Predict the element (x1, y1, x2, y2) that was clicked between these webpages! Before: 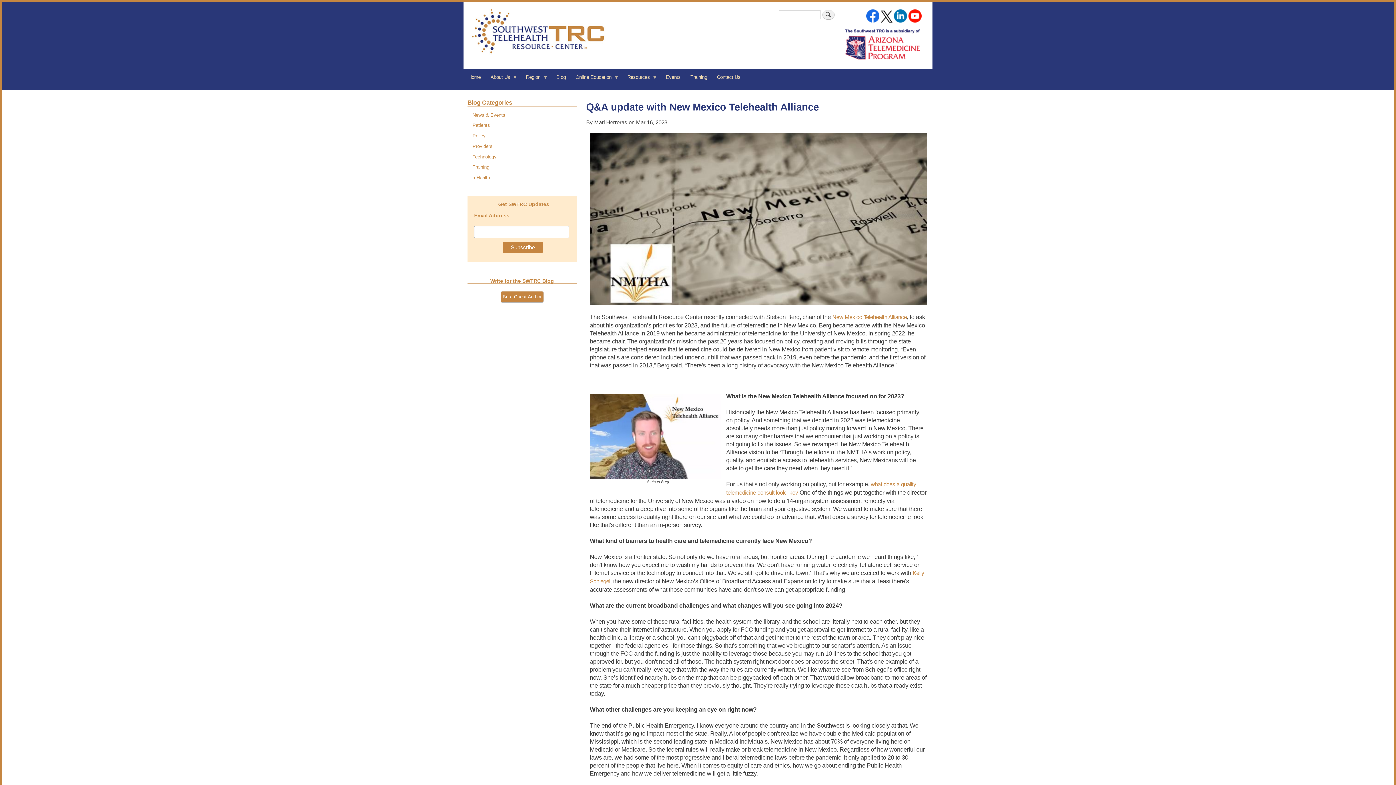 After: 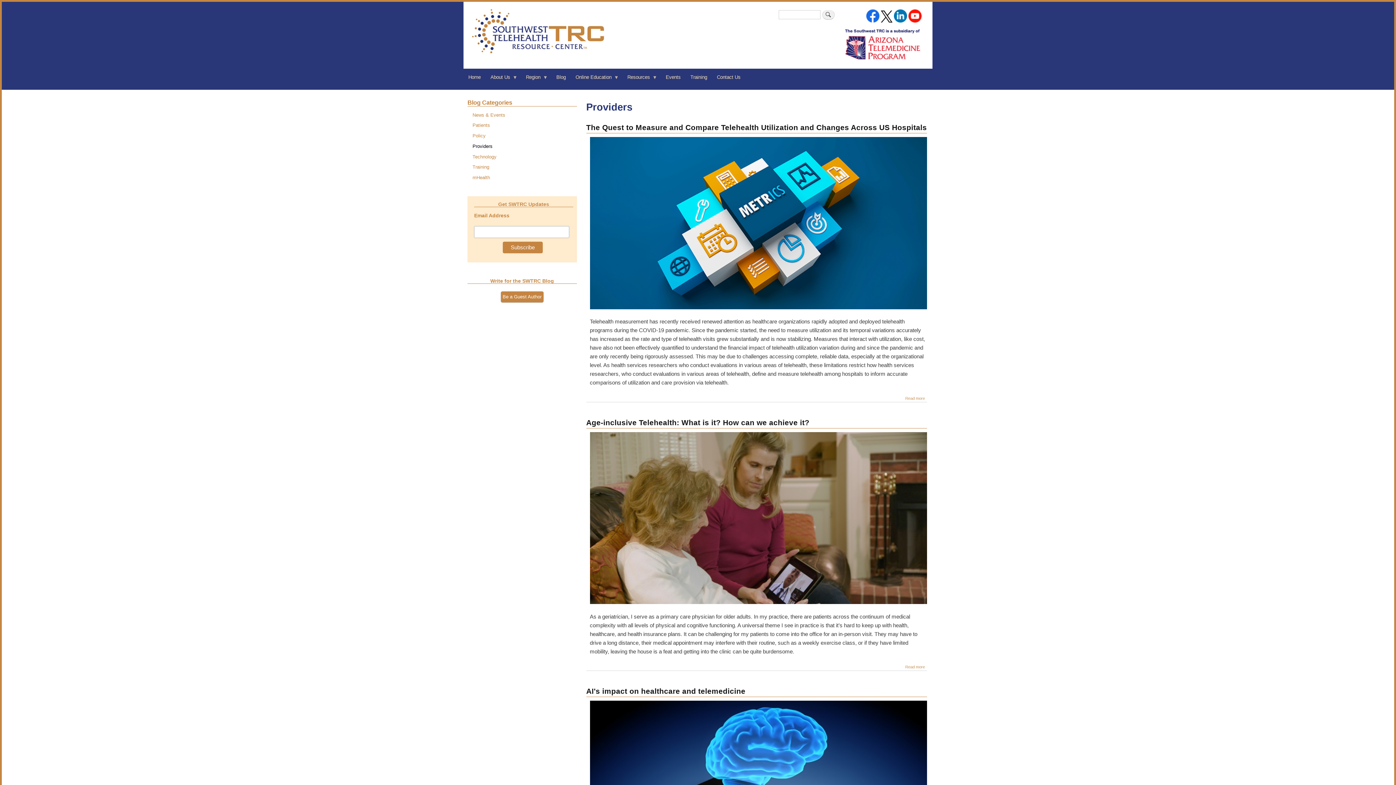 Action: label: Providers bbox: (472, 143, 492, 149)